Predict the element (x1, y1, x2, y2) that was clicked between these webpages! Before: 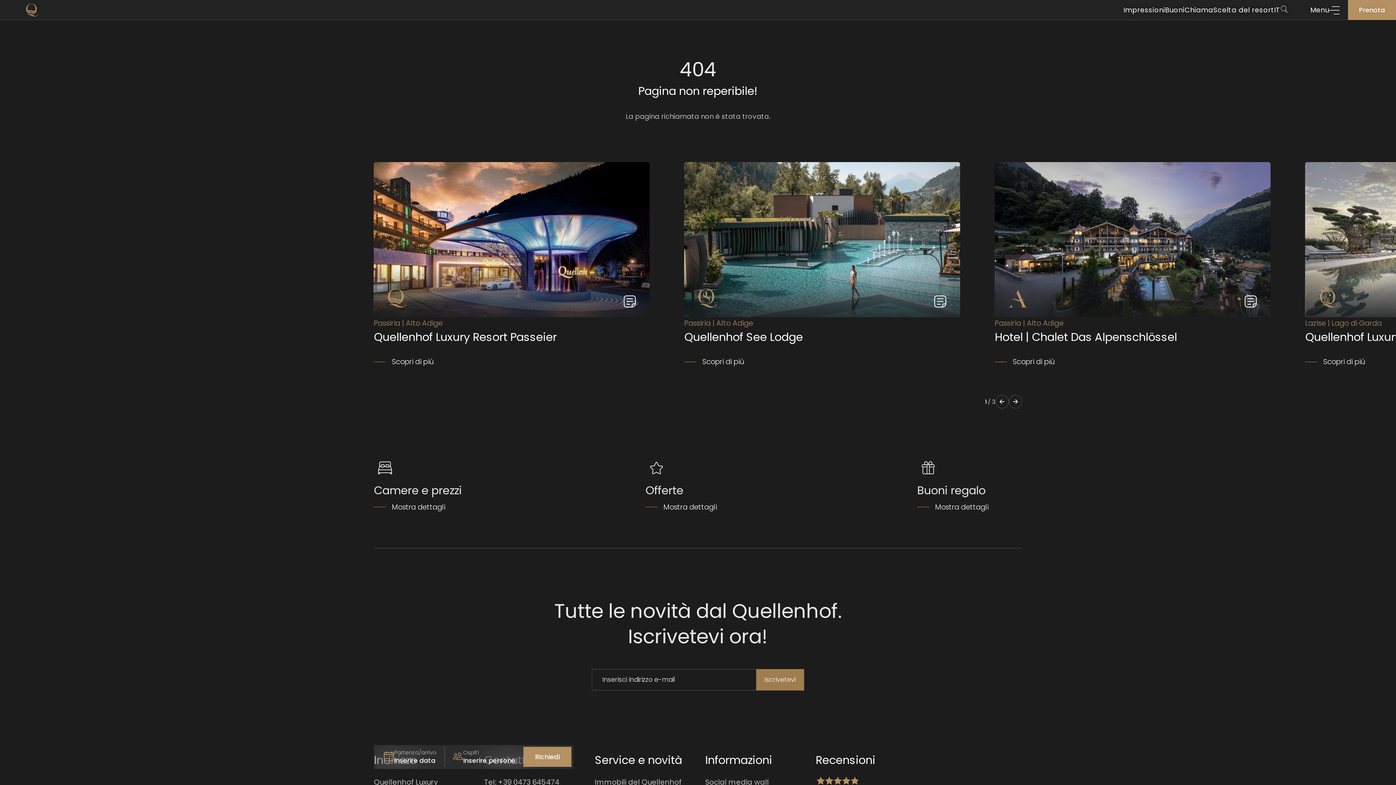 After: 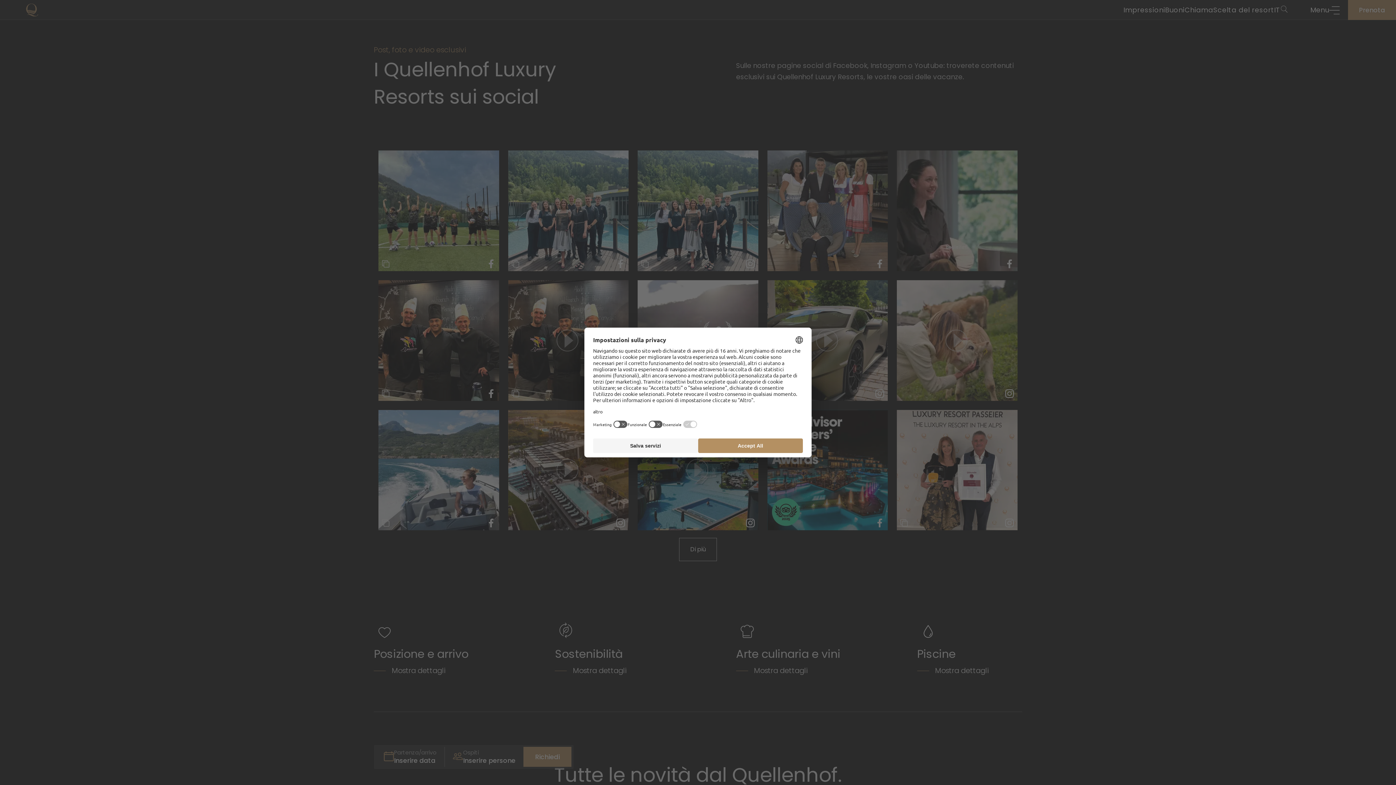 Action: bbox: (705, 776, 815, 789) label: Social media wall